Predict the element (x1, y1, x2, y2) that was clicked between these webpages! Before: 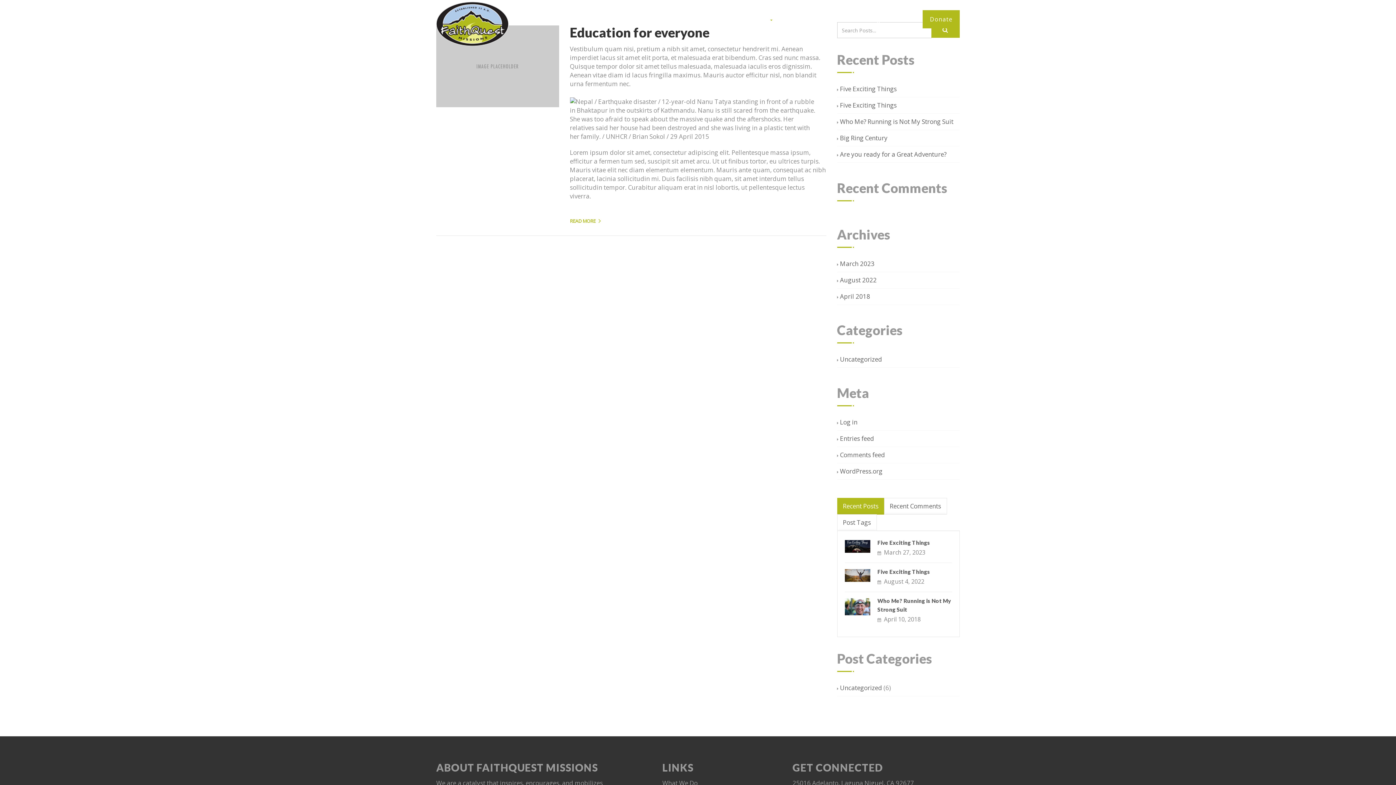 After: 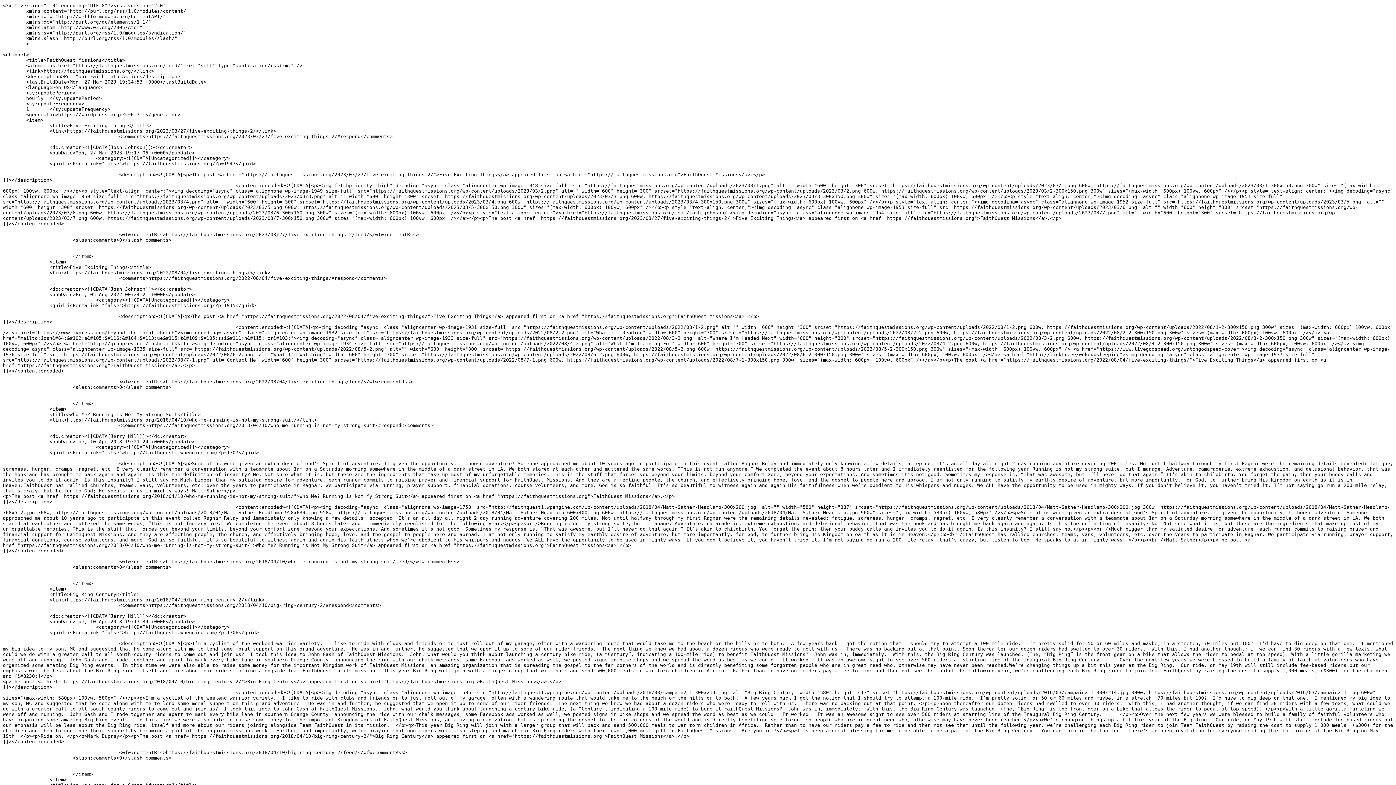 Action: label:  Entries feed bbox: (837, 434, 874, 443)